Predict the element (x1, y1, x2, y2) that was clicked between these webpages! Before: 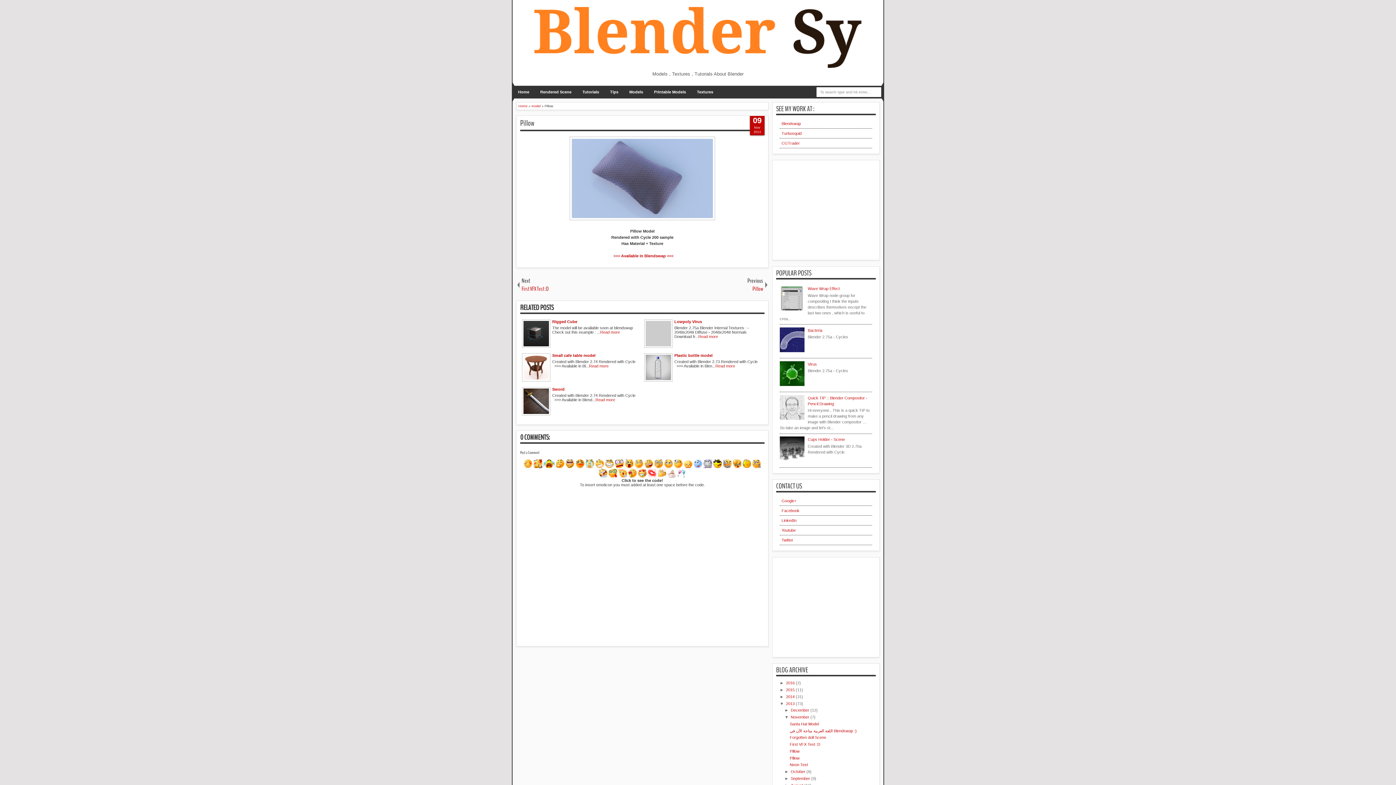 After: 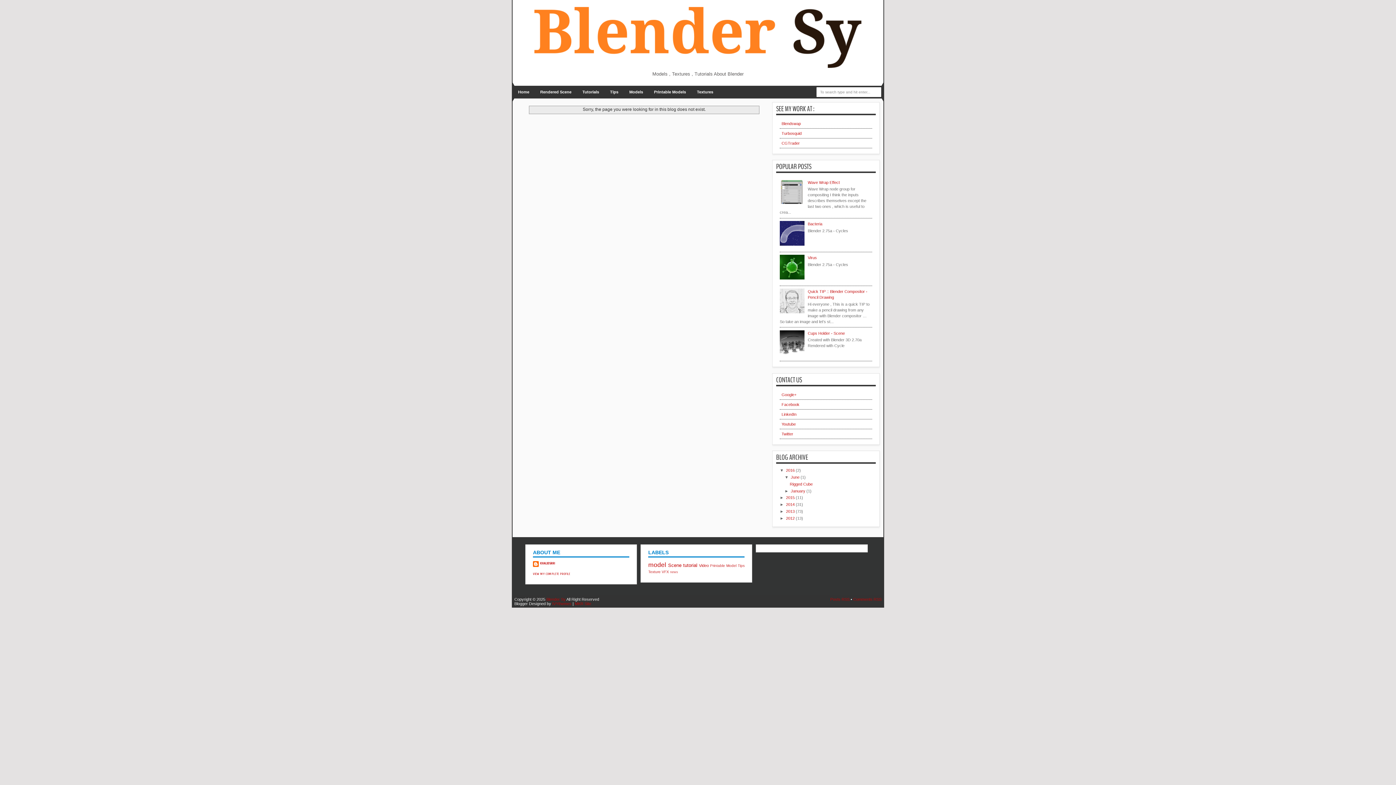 Action: bbox: (577, 85, 604, 98) label: Tutorials